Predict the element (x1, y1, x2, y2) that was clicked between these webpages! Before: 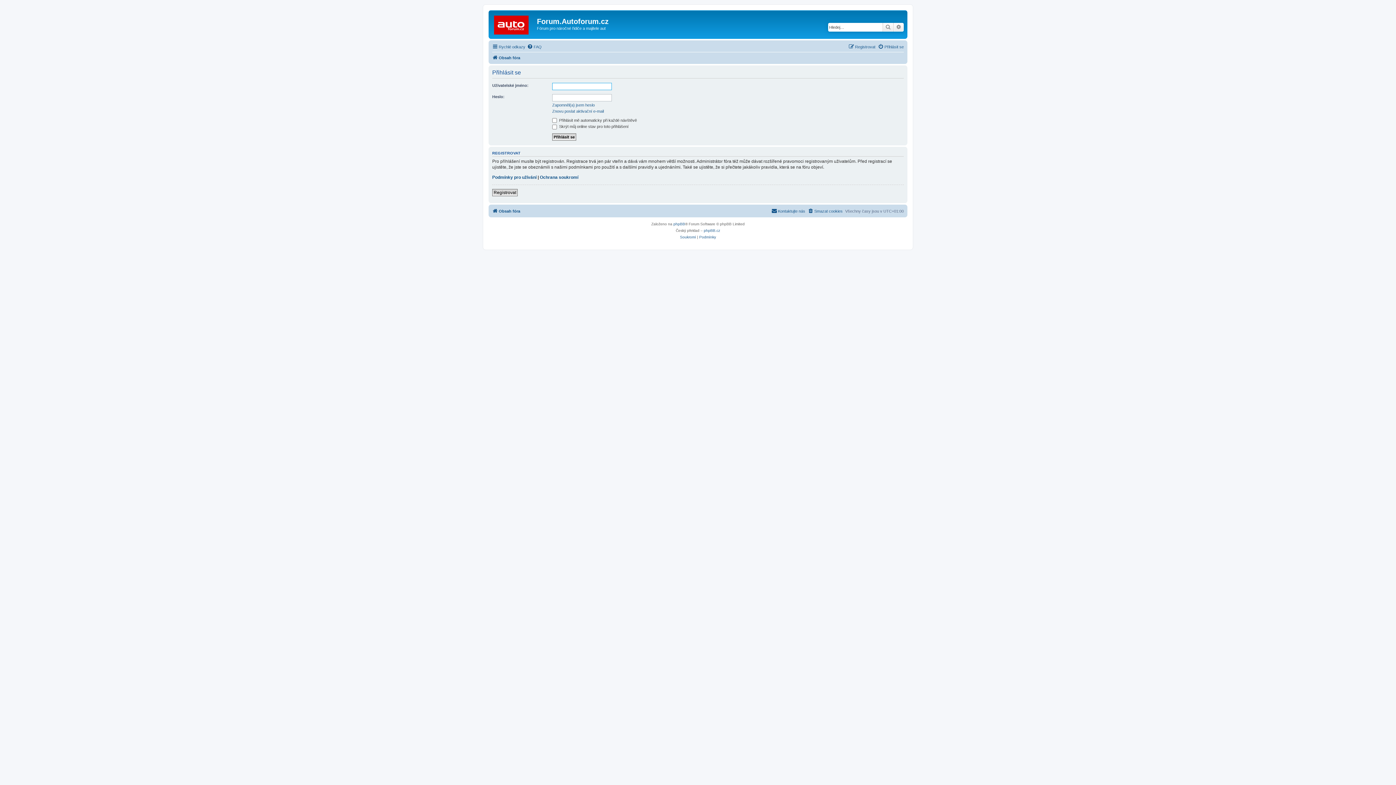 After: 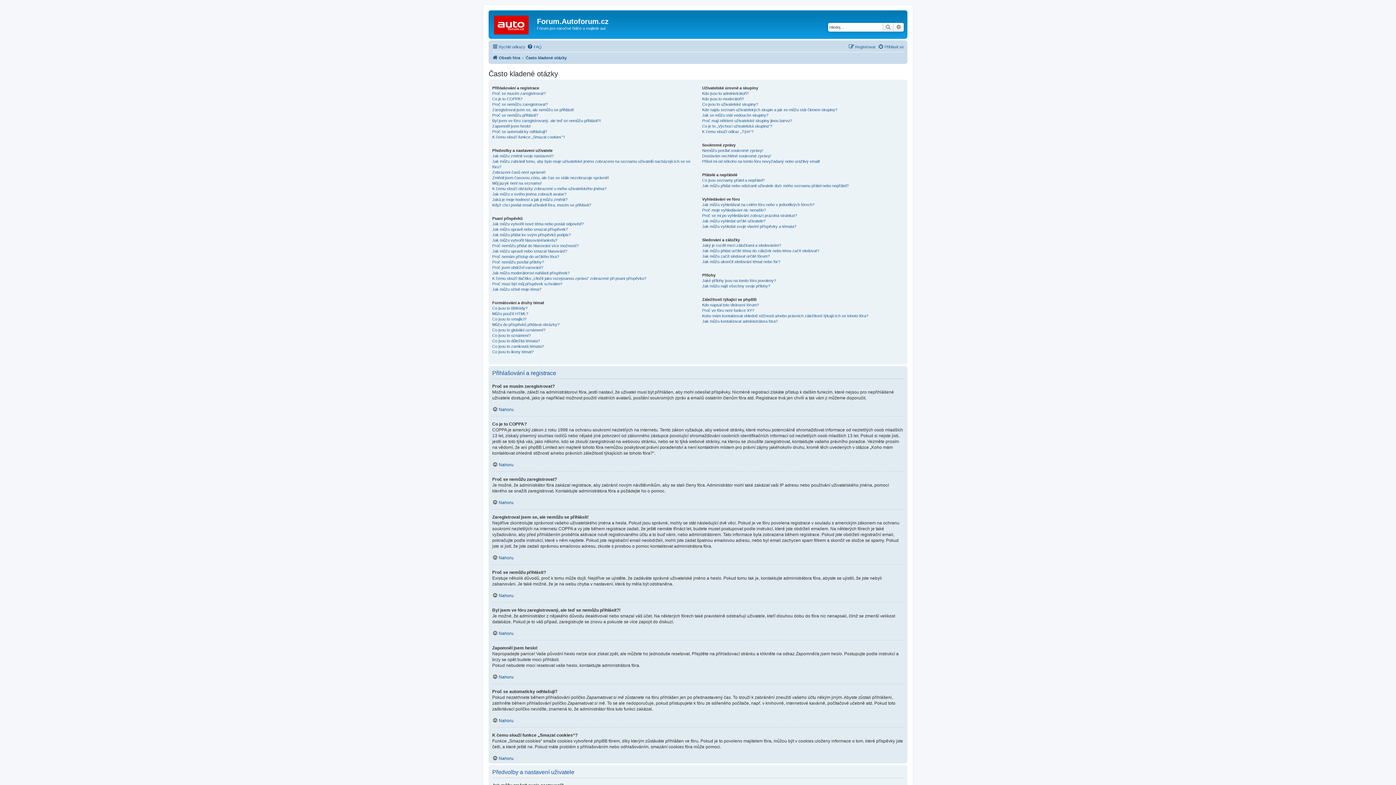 Action: bbox: (527, 42, 541, 51) label: FAQ